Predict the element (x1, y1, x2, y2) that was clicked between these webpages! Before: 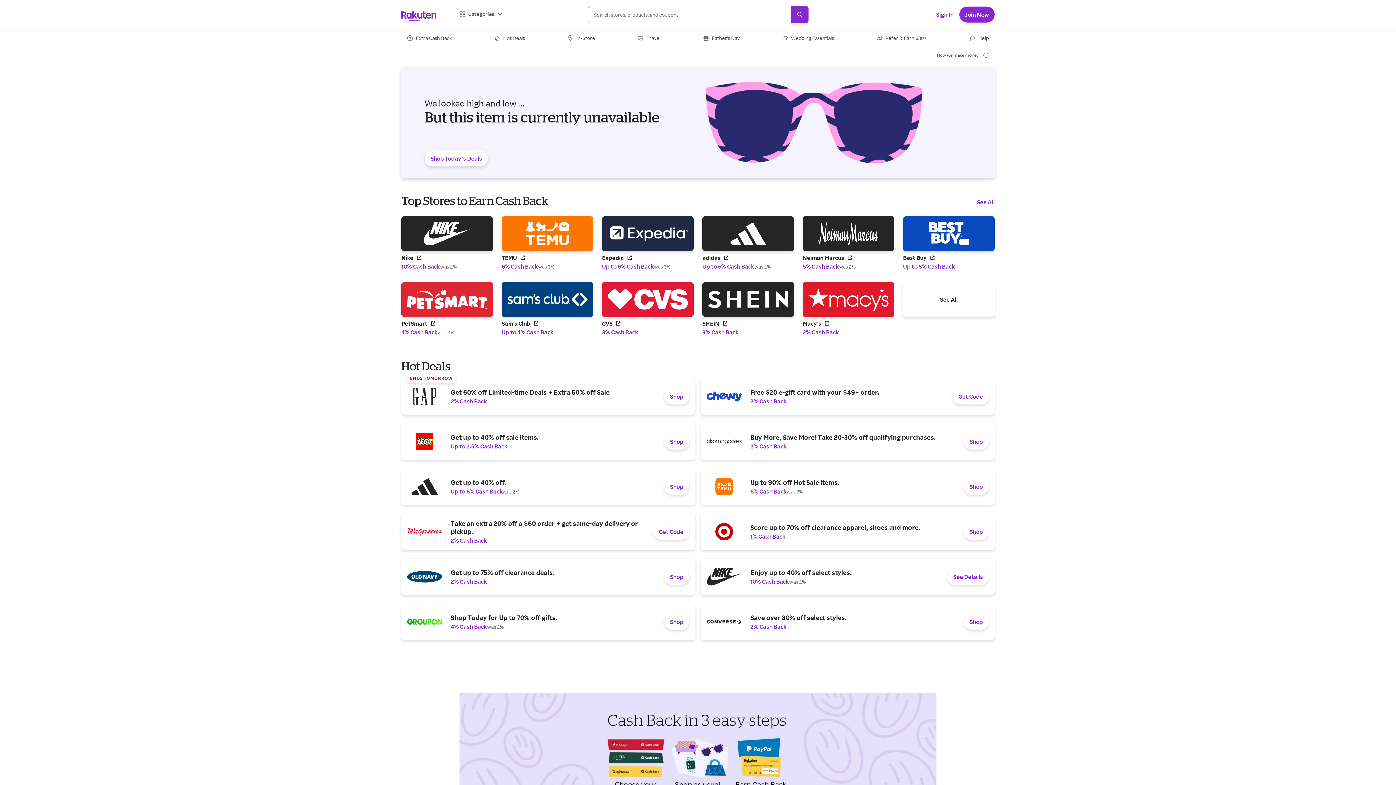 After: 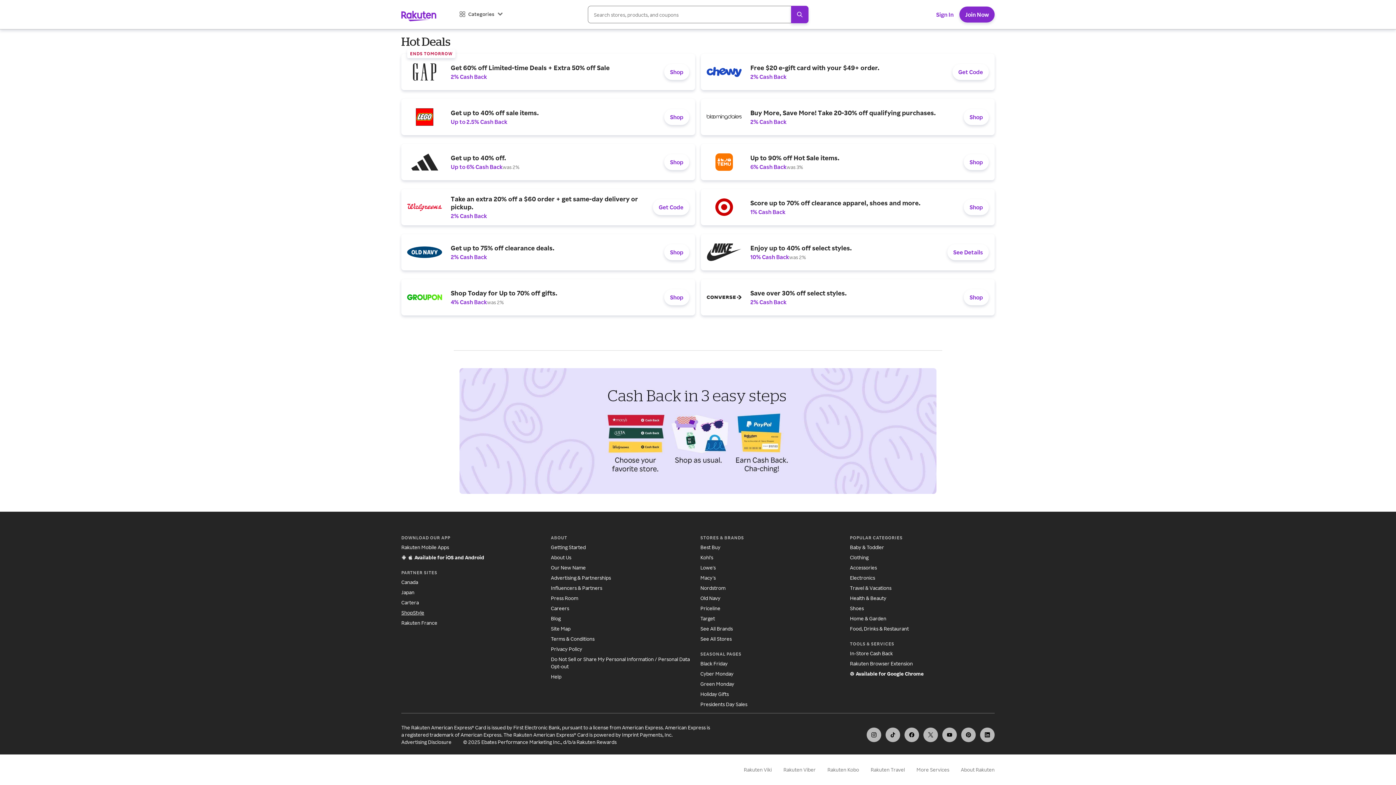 Action: bbox: (401, 761, 424, 768) label: ShopStyle